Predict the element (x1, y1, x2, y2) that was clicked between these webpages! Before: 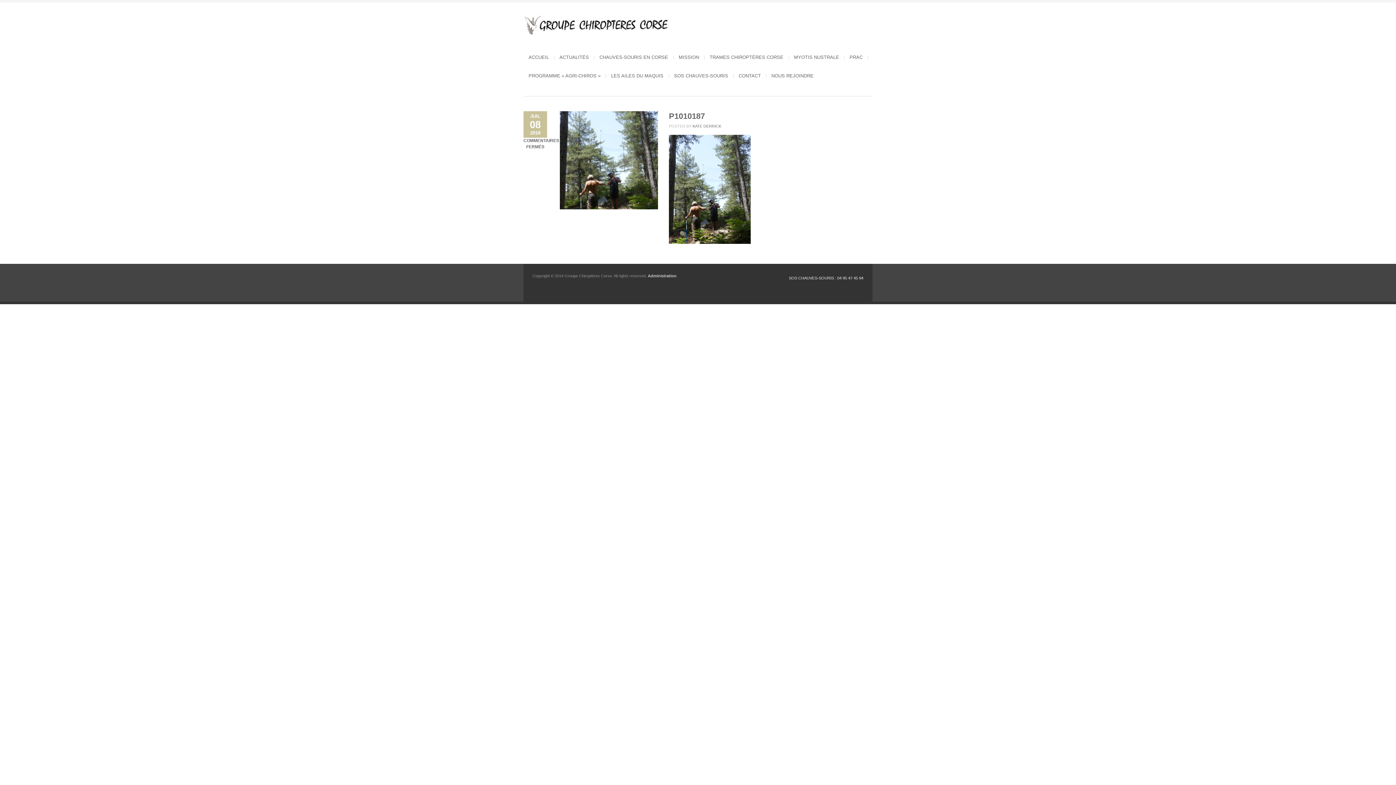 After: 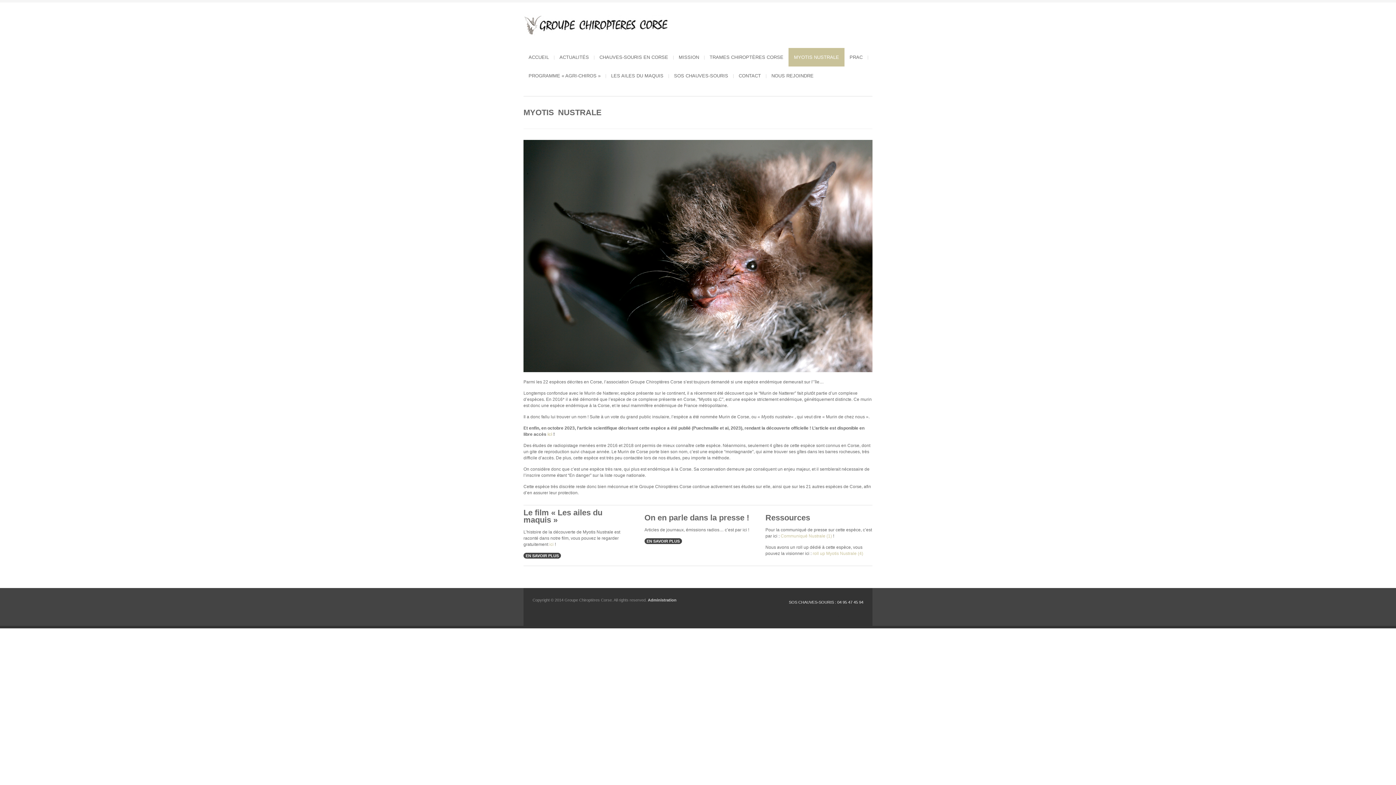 Action: label: MYOTIS NUSTRALE bbox: (788, 48, 844, 66)